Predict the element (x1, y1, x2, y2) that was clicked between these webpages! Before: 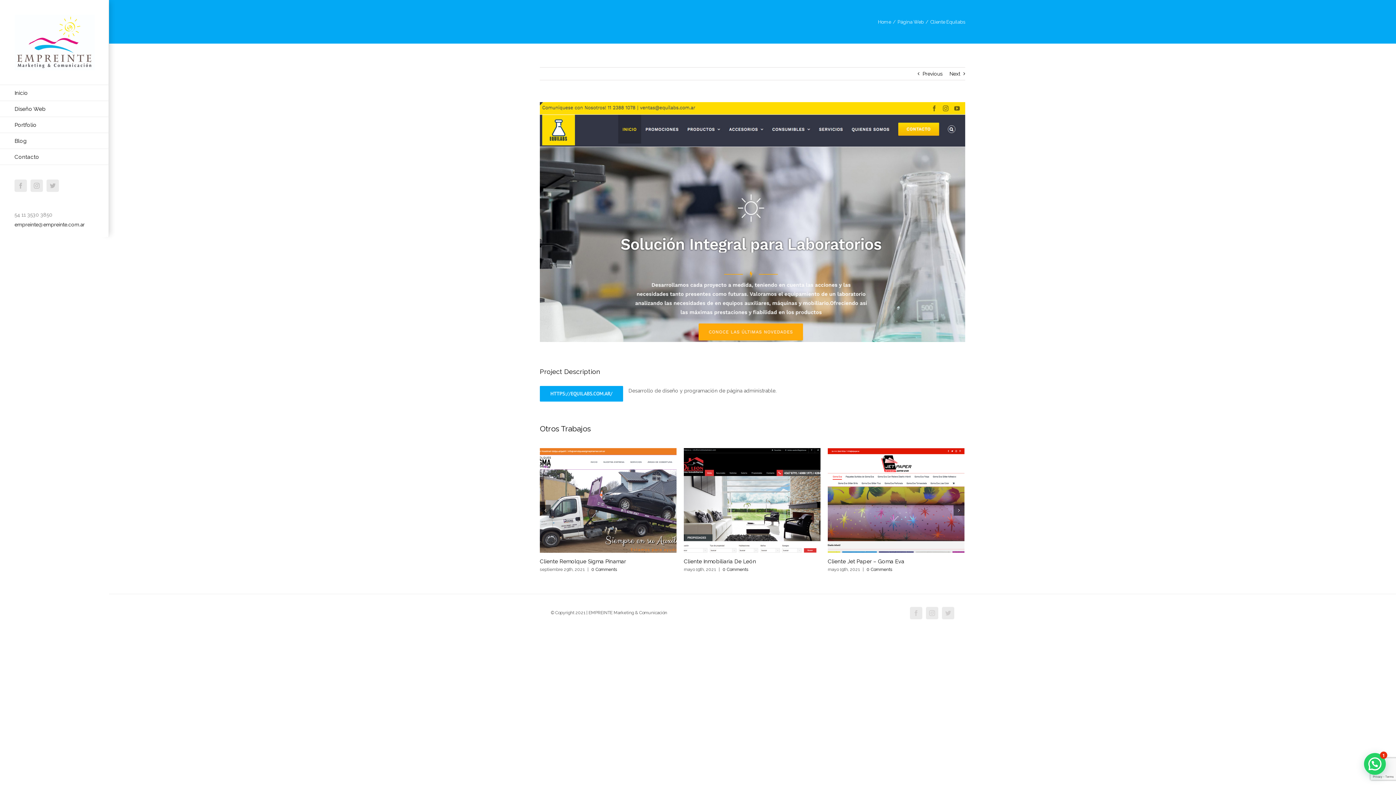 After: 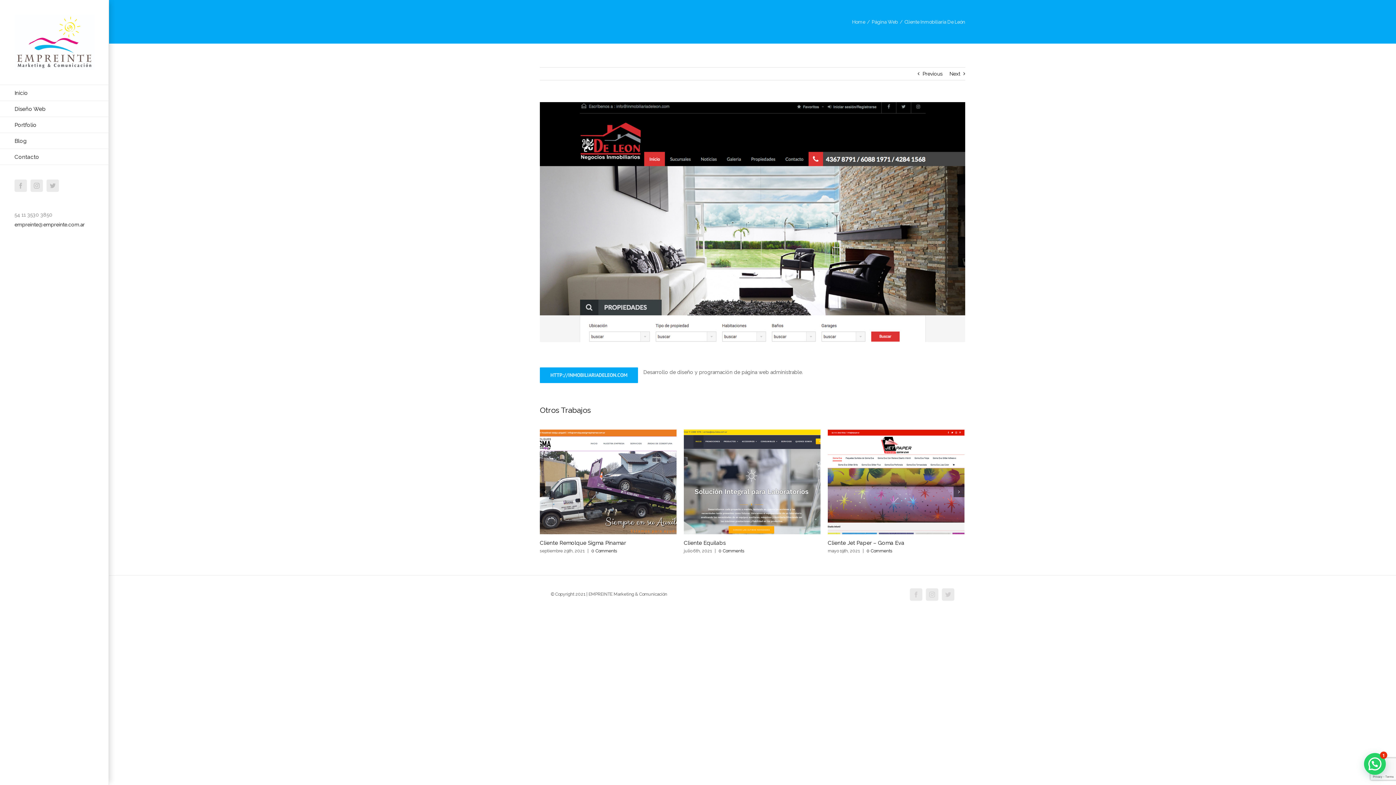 Action: bbox: (922, 67, 942, 80) label: Previous